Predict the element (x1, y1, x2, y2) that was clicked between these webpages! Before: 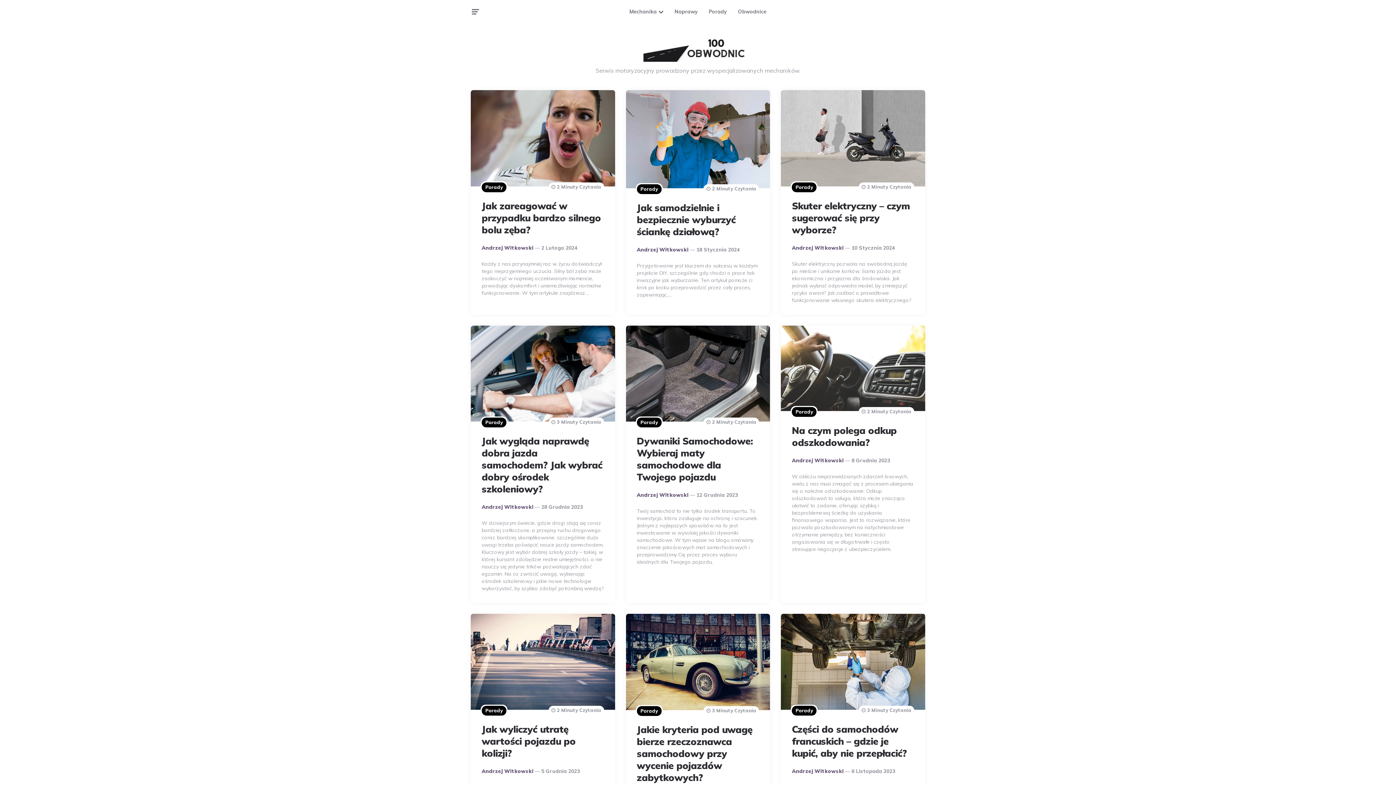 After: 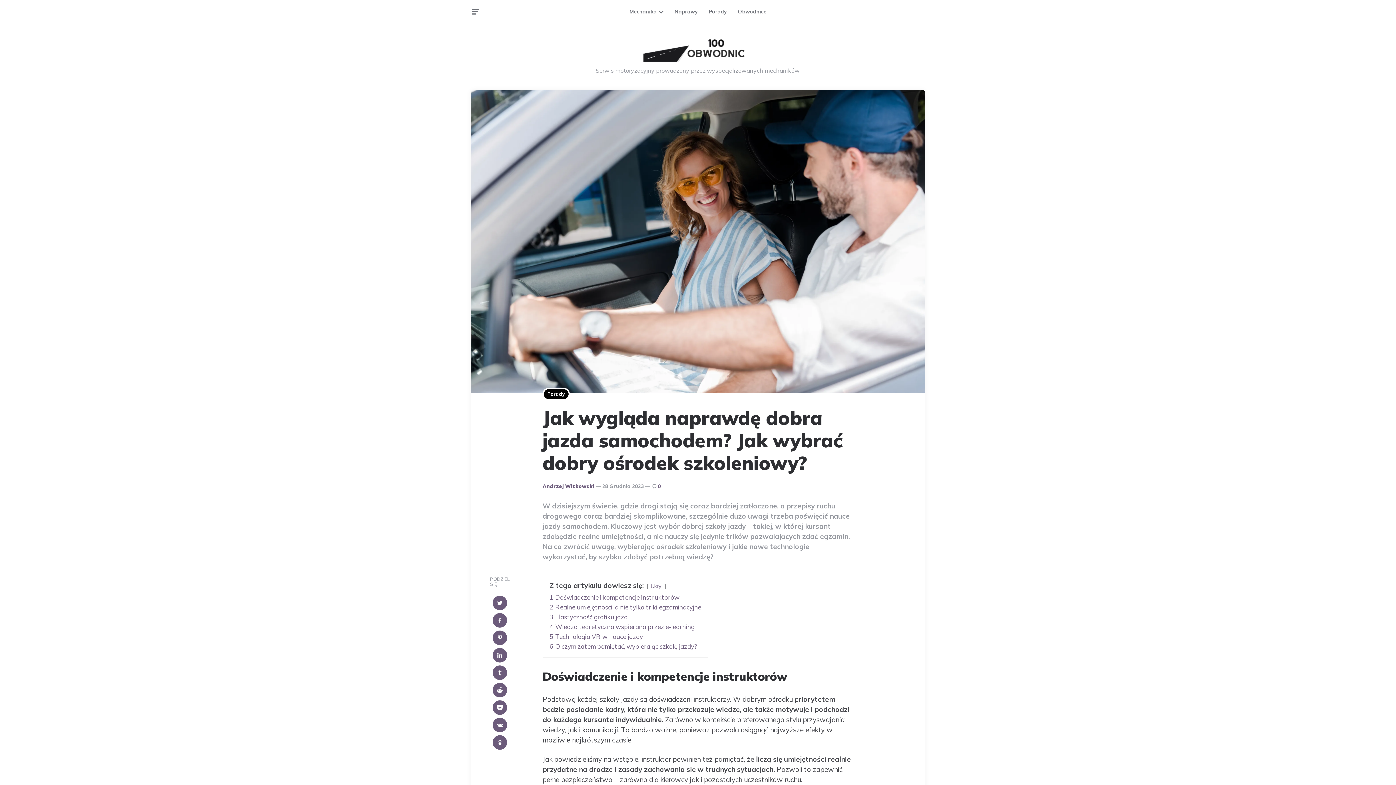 Action: bbox: (481, 435, 602, 495) label: Jak wygląda naprawdę dobra jazda samochodem? Jak wybrać dobry ośrodek szkoleniowy?